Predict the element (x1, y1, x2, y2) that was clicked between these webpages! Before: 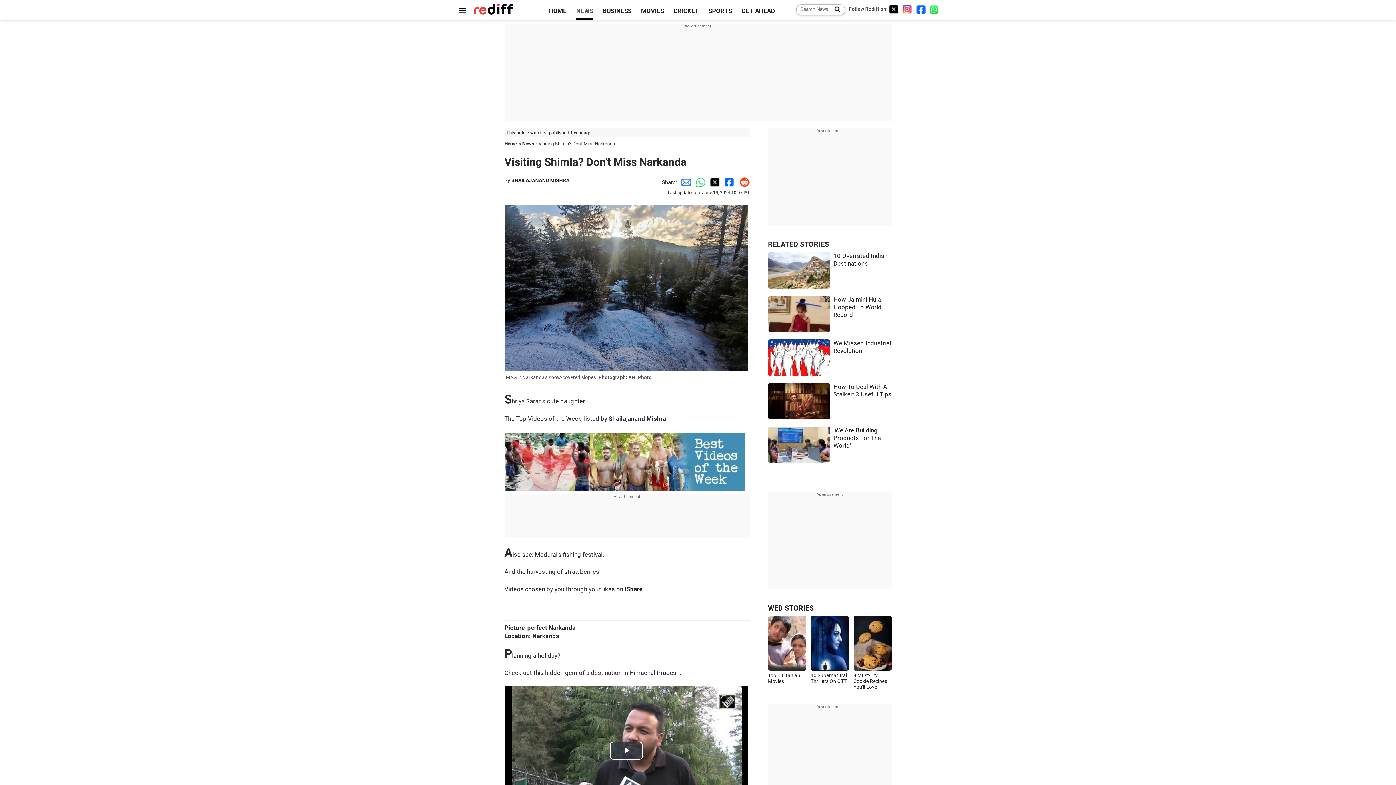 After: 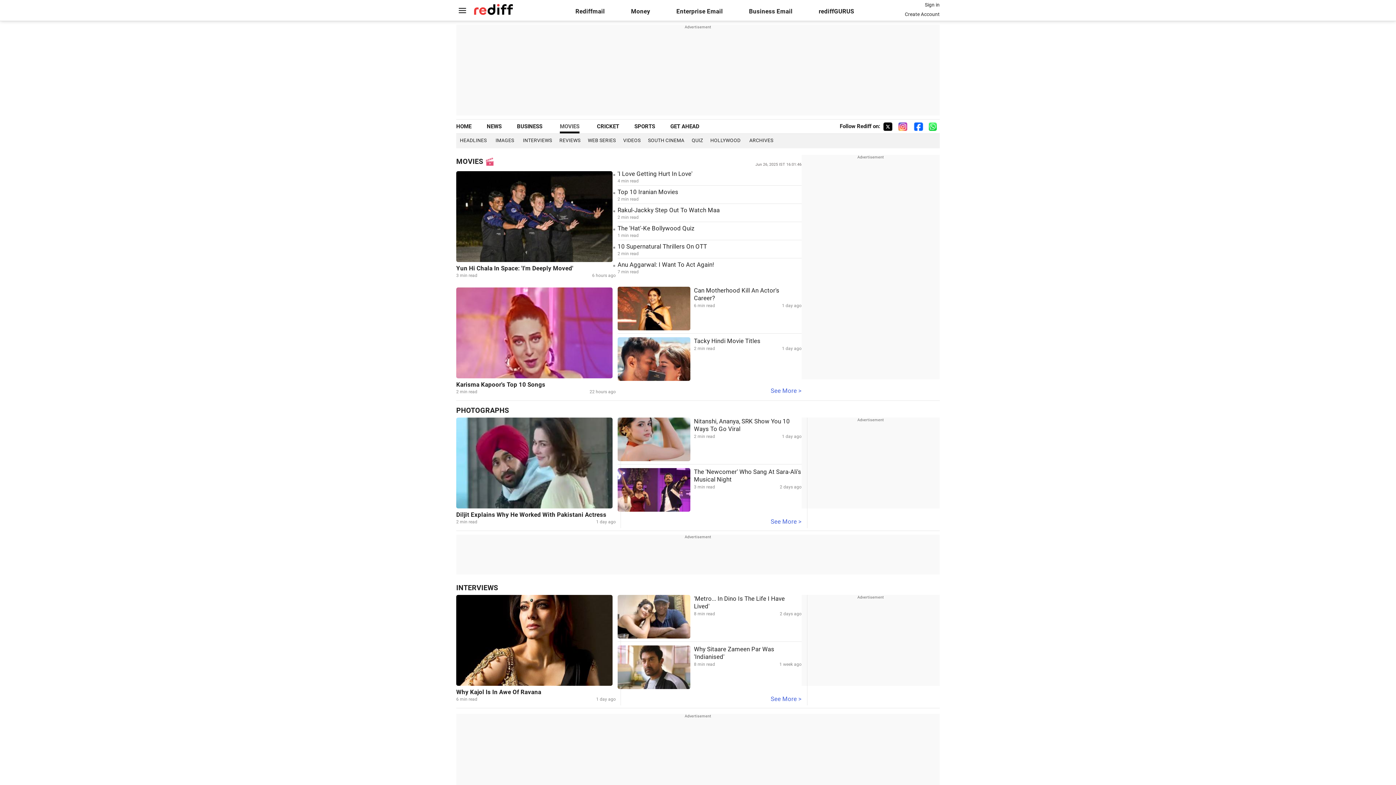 Action: bbox: (641, 7, 664, 14) label: MOVIES